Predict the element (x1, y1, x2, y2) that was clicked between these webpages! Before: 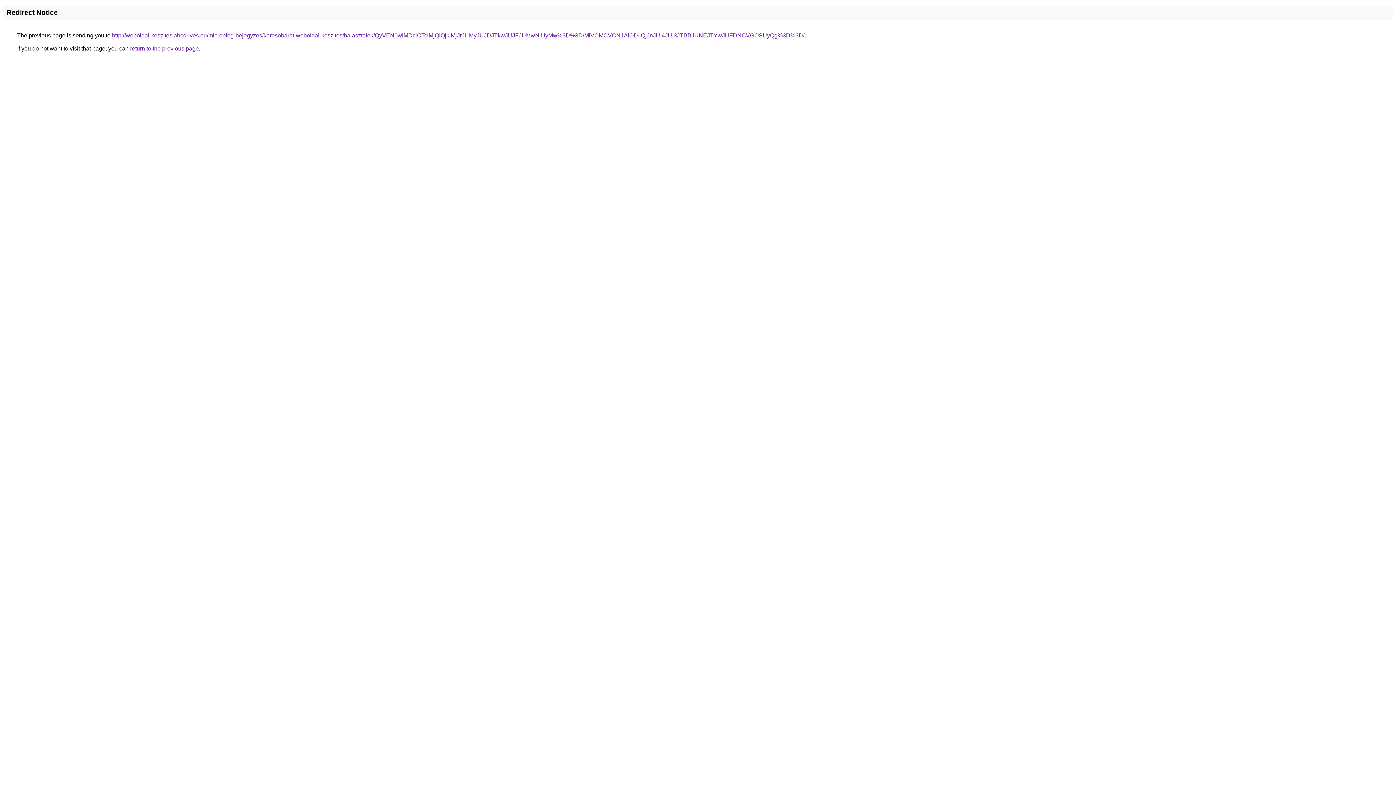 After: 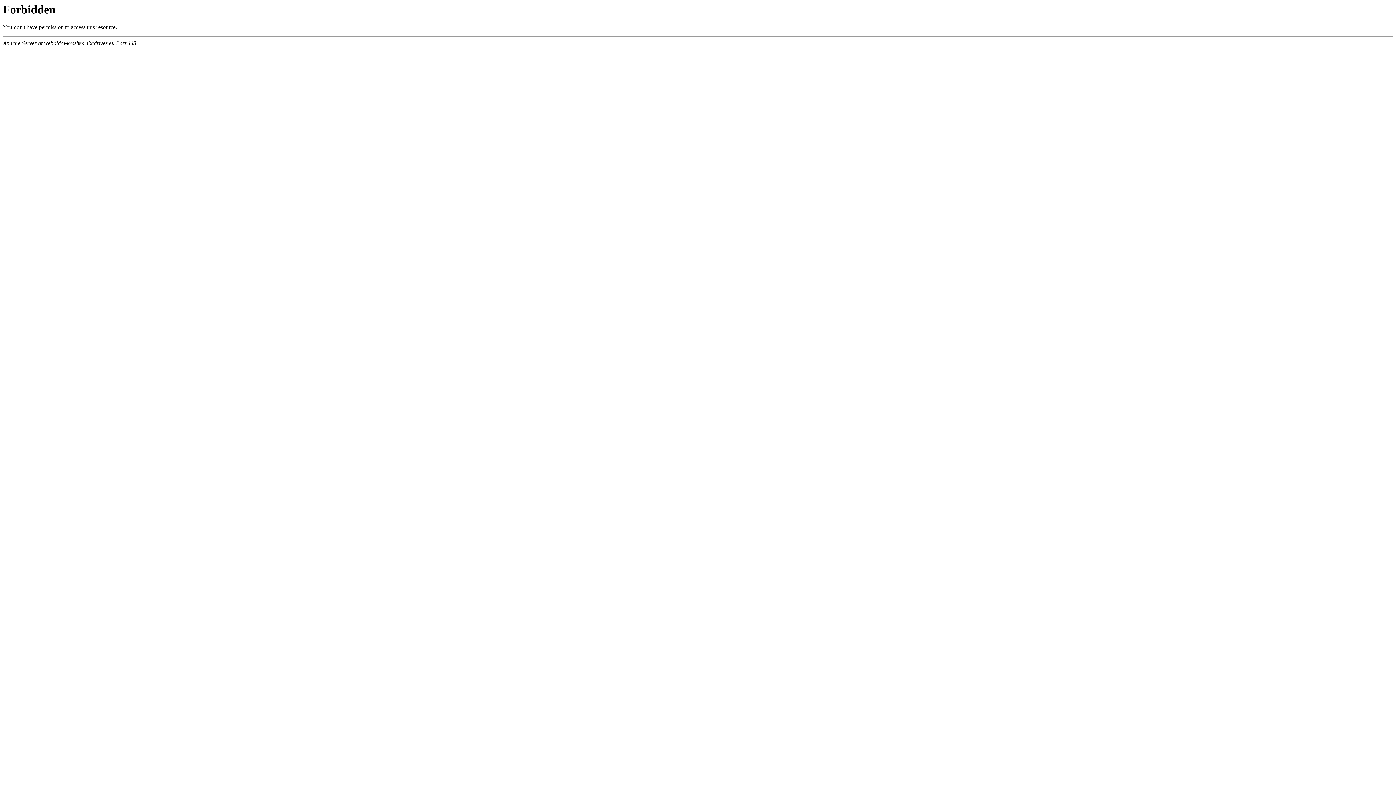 Action: bbox: (112, 32, 804, 38) label: http://weboldal-keszites.abcdrives.eu/microblog-bejegyzes/keresobarat-weboldal-keszites/halasztelek/QyVEN0wlMDclOTclMjQlQjklMjJrJUMyJUJDJTkwJUJFJUMwNiUyMw%3D%3D/MiVCMCVCN1AlODIlQjJnJUI4JUI3JTBBJUNEJTYwJUFDNCVGOSUyQg%3D%3D/